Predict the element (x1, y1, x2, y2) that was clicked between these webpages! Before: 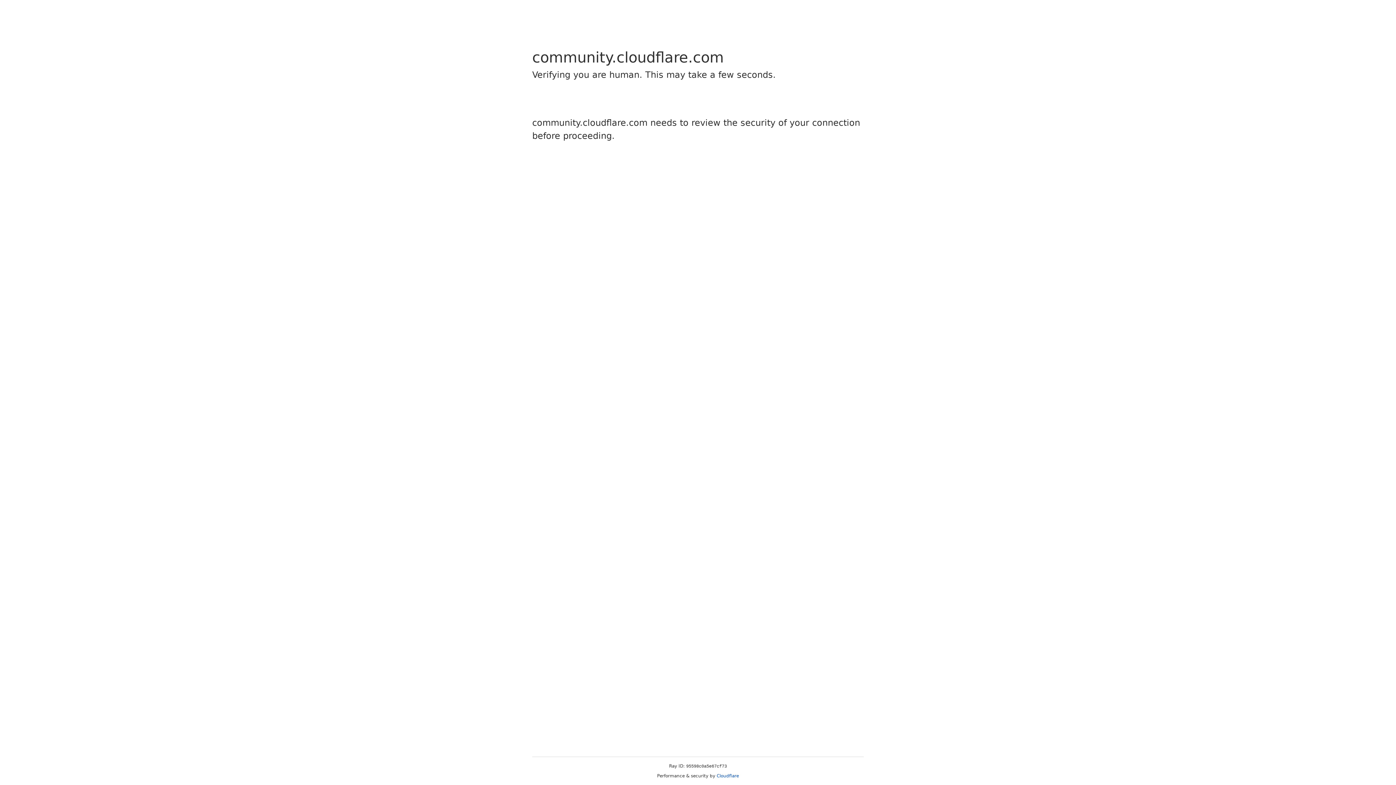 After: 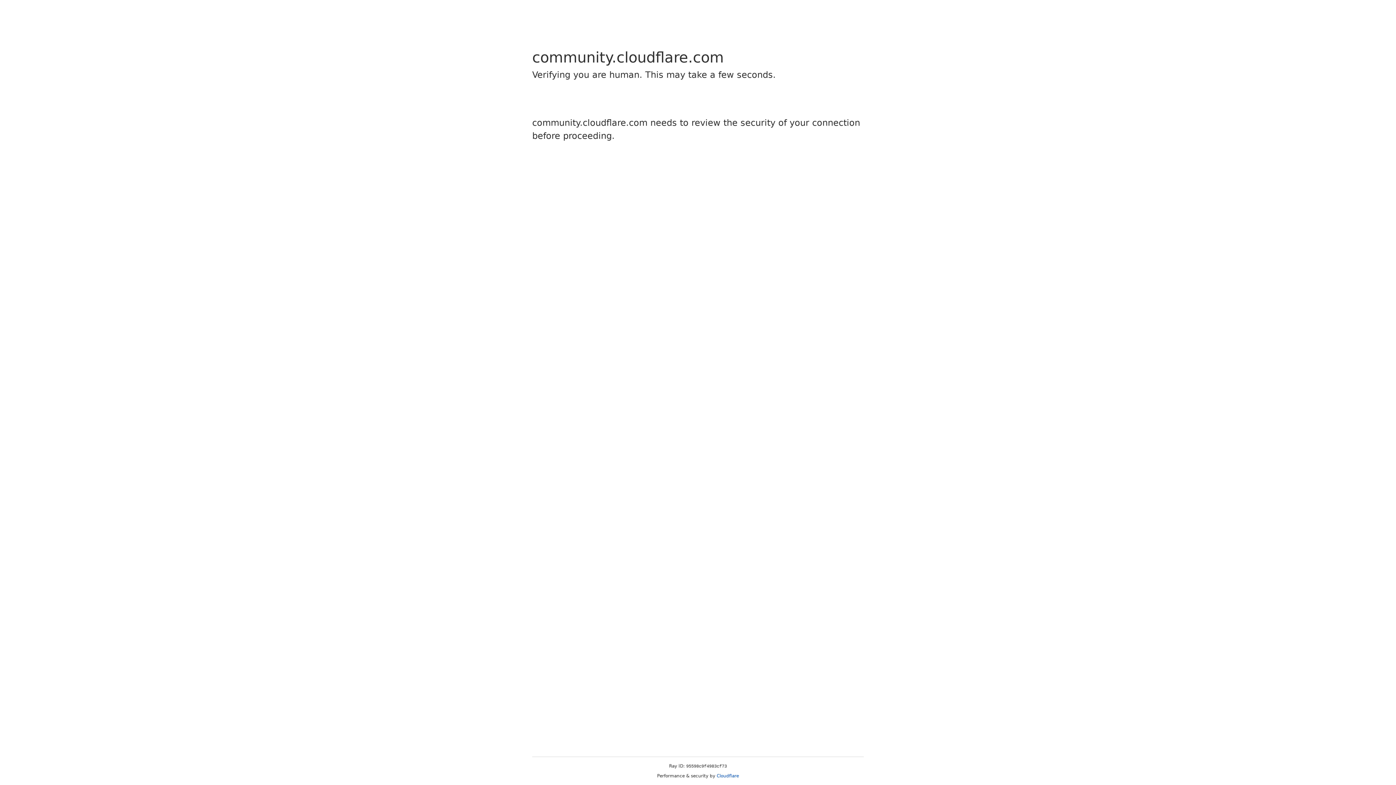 Action: bbox: (716, 773, 739, 778) label: Cloudflare